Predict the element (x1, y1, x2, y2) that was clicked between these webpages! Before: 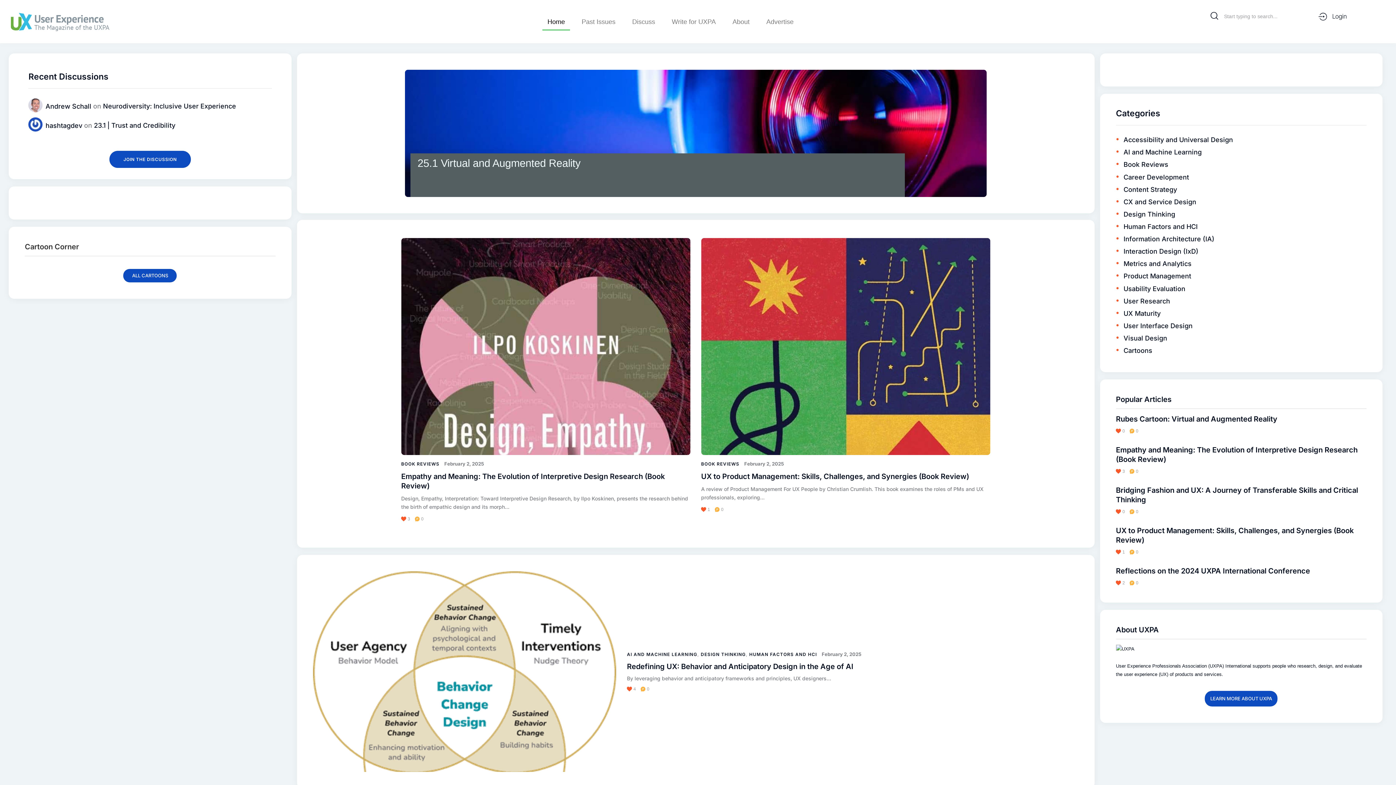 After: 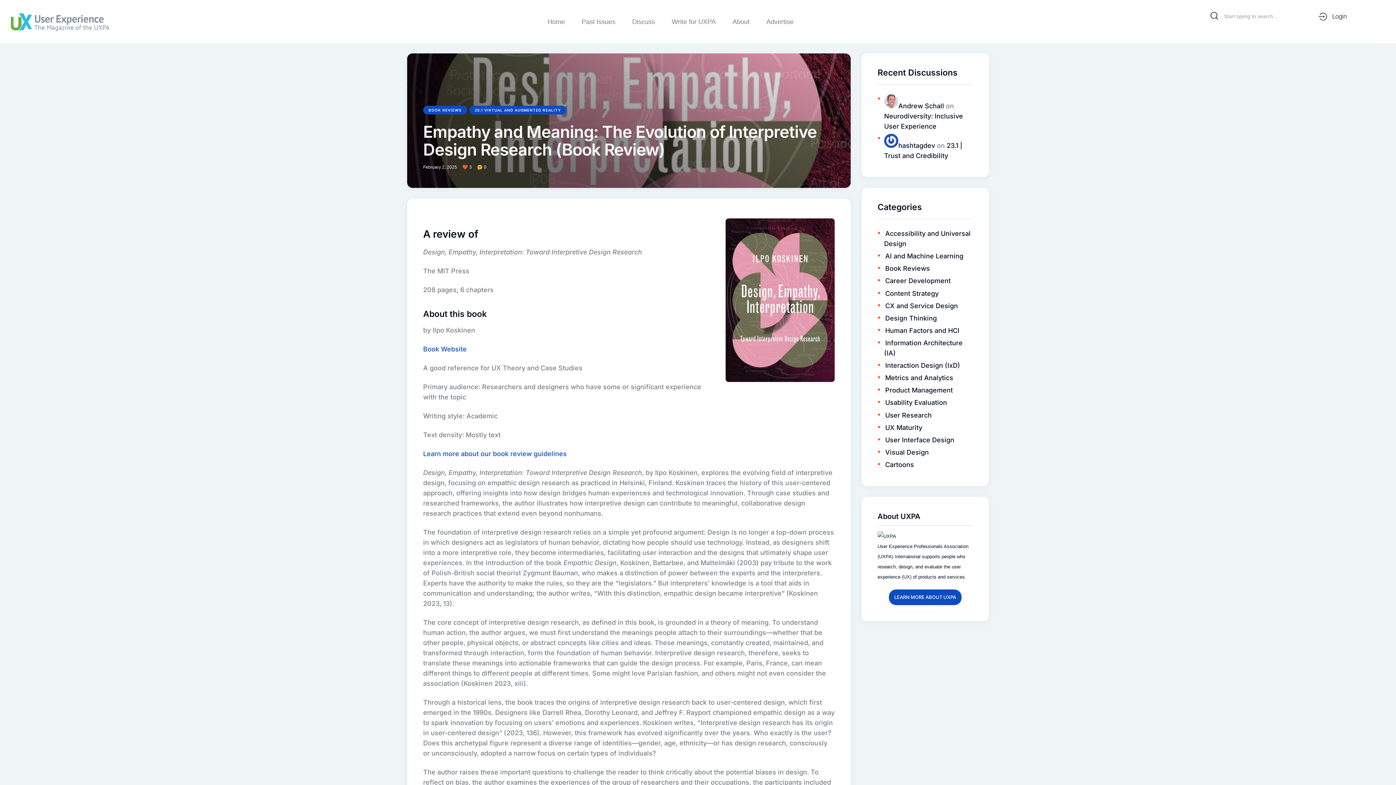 Action: bbox: (444, 460, 484, 466) label: February 2, 2025